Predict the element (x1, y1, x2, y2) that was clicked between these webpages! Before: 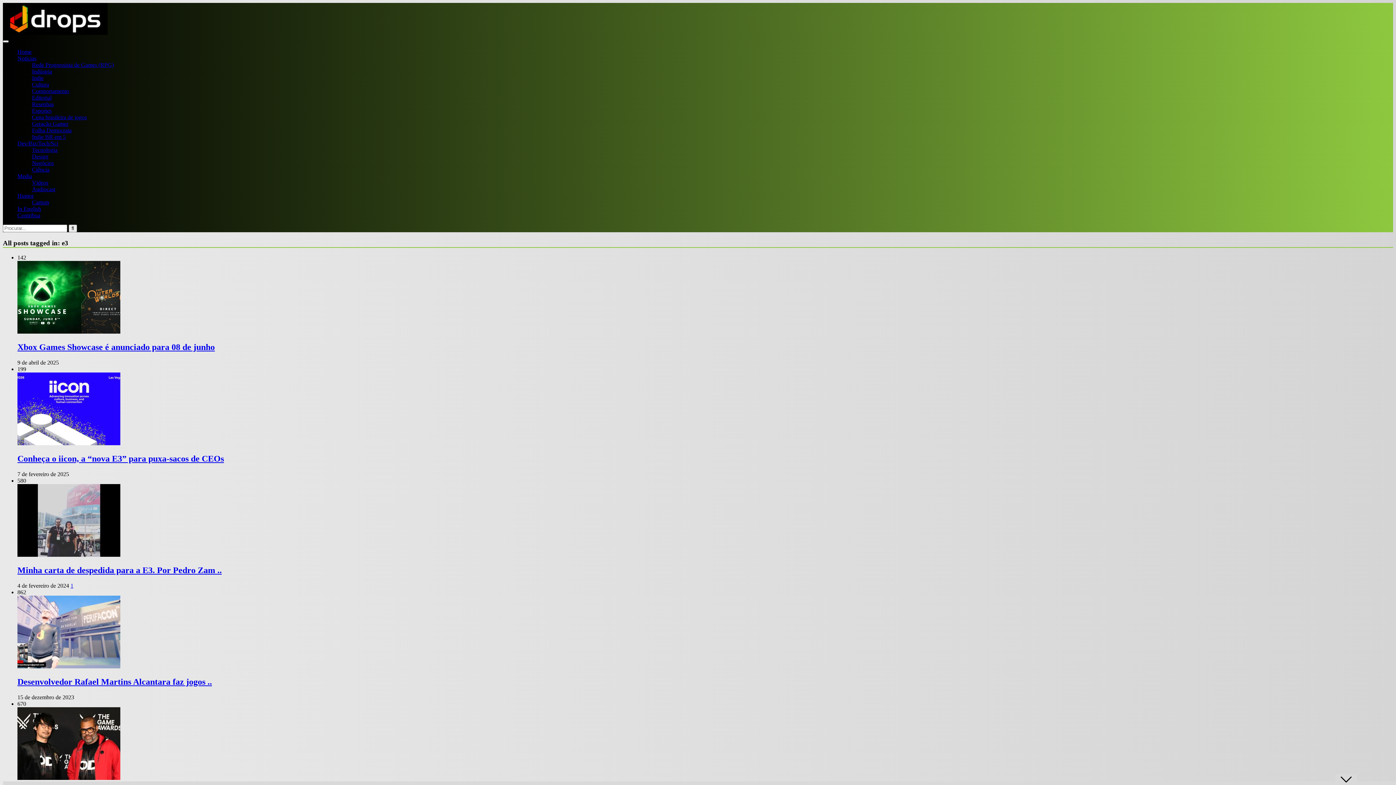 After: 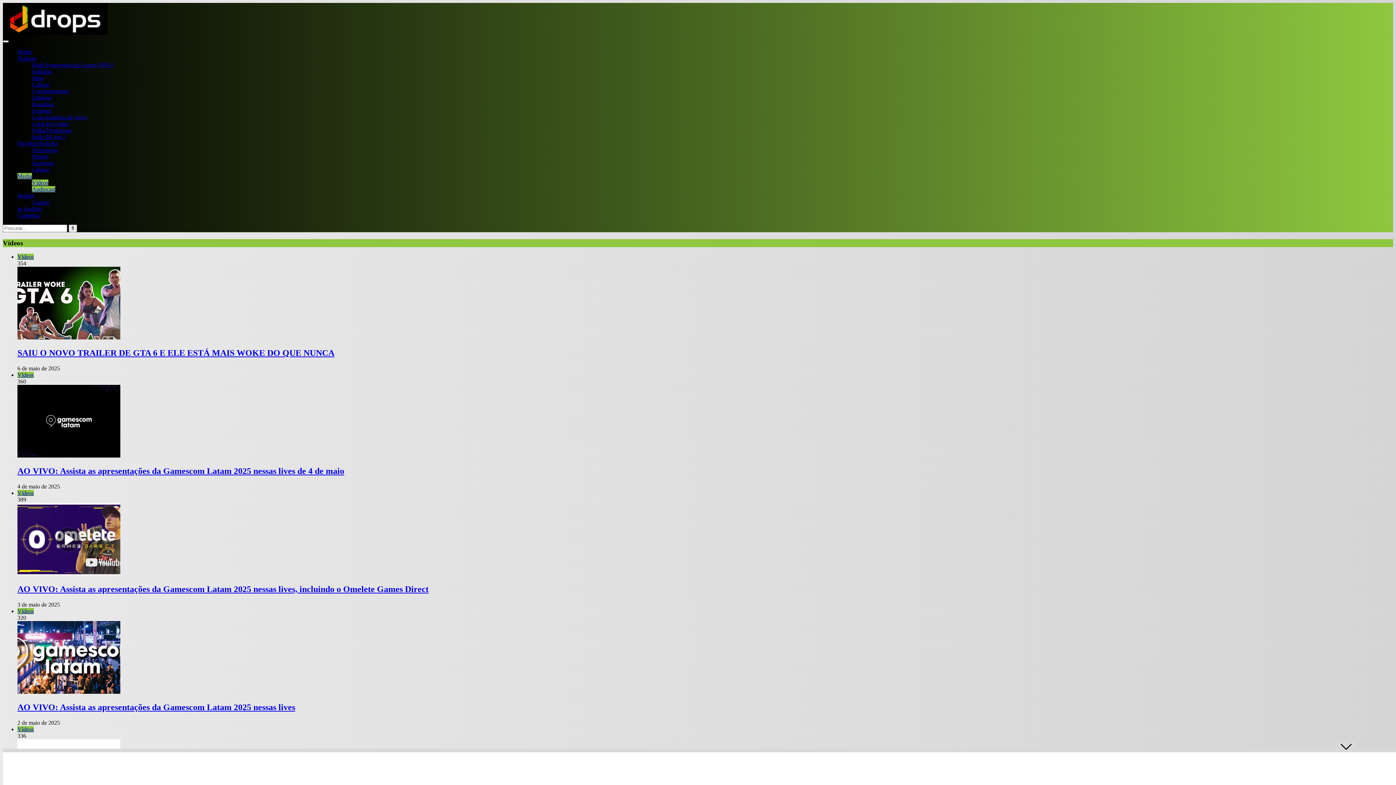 Action: label: Vídeos bbox: (32, 179, 48, 185)